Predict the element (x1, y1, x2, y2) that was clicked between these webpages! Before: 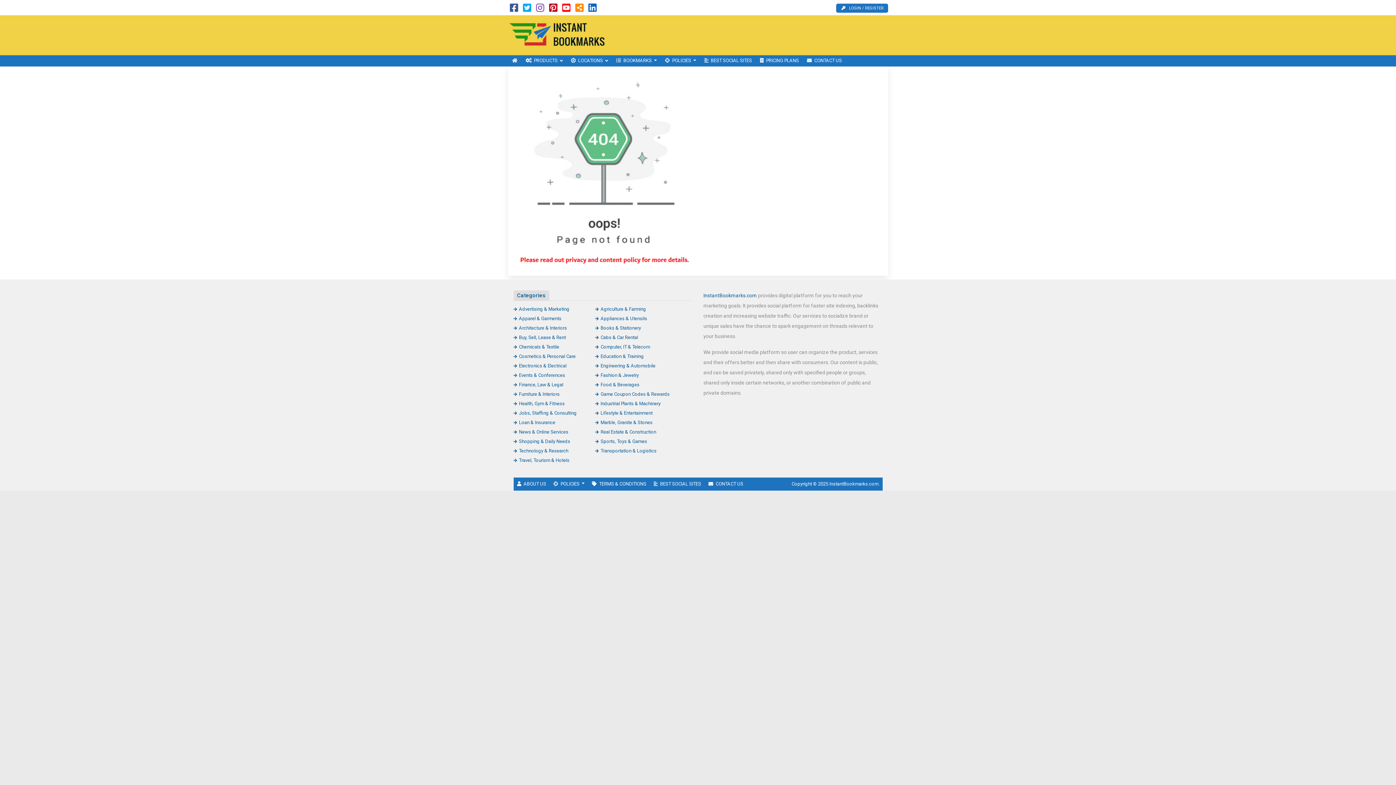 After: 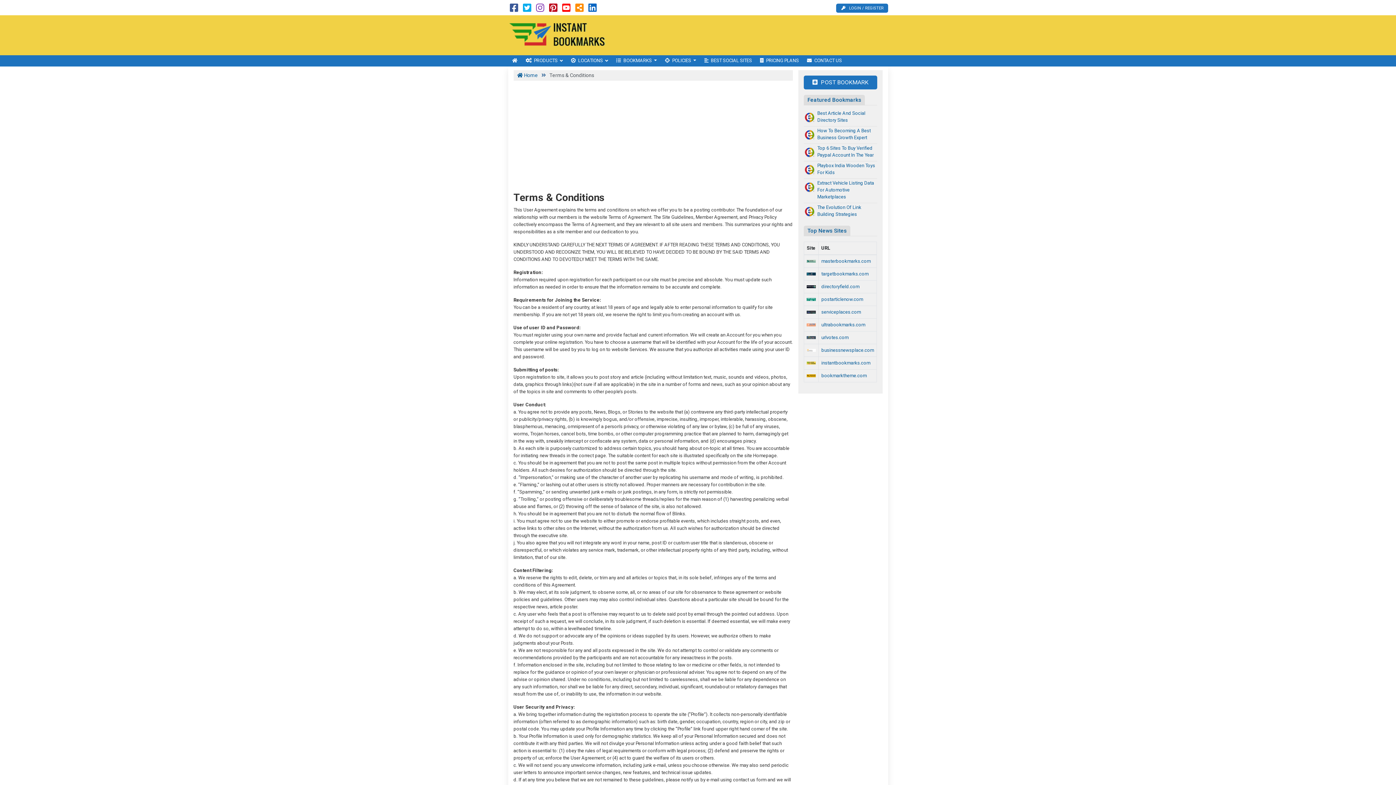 Action: bbox: (588, 477, 650, 490) label: TERMS & CONDITIONS